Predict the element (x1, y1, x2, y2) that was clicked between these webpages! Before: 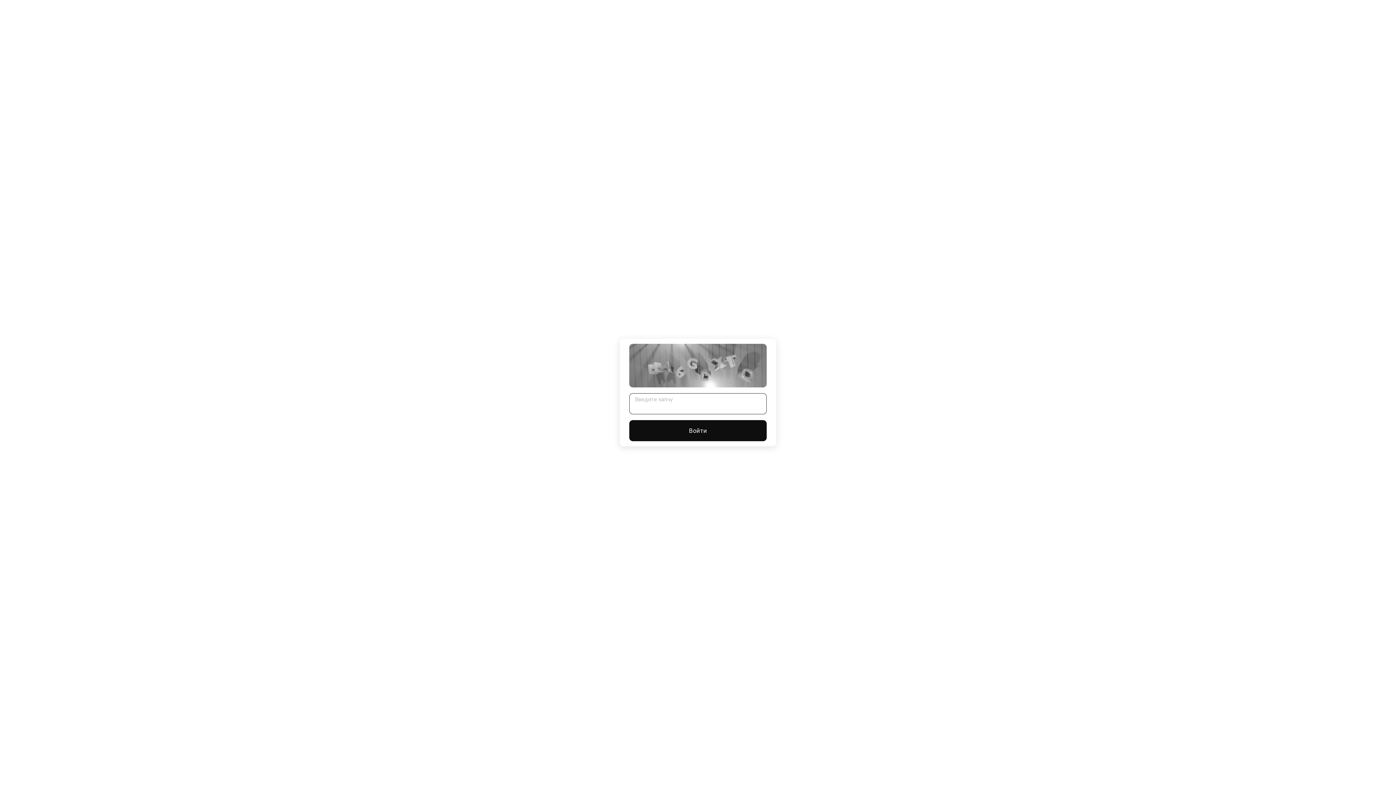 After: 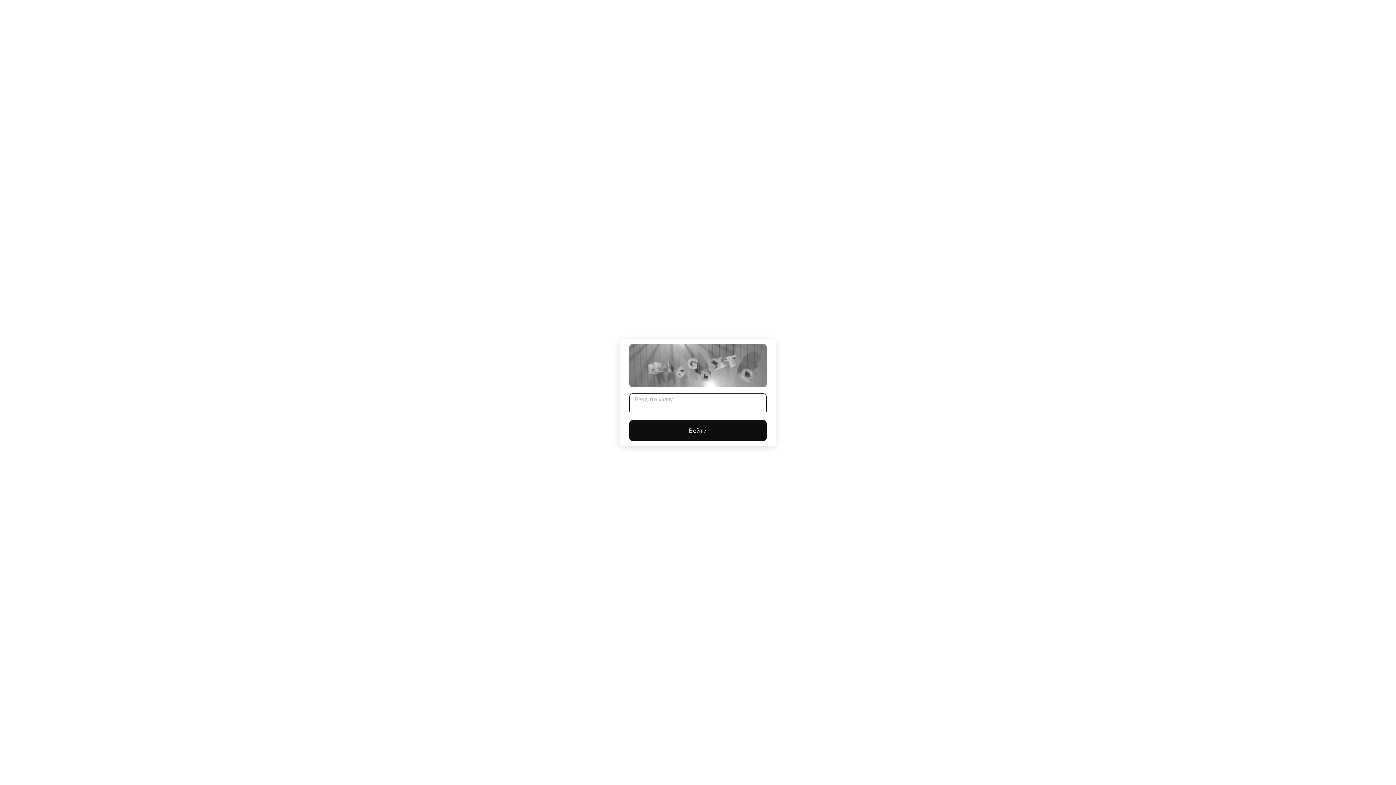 Action: bbox: (629, 420, 766, 441) label: Войти